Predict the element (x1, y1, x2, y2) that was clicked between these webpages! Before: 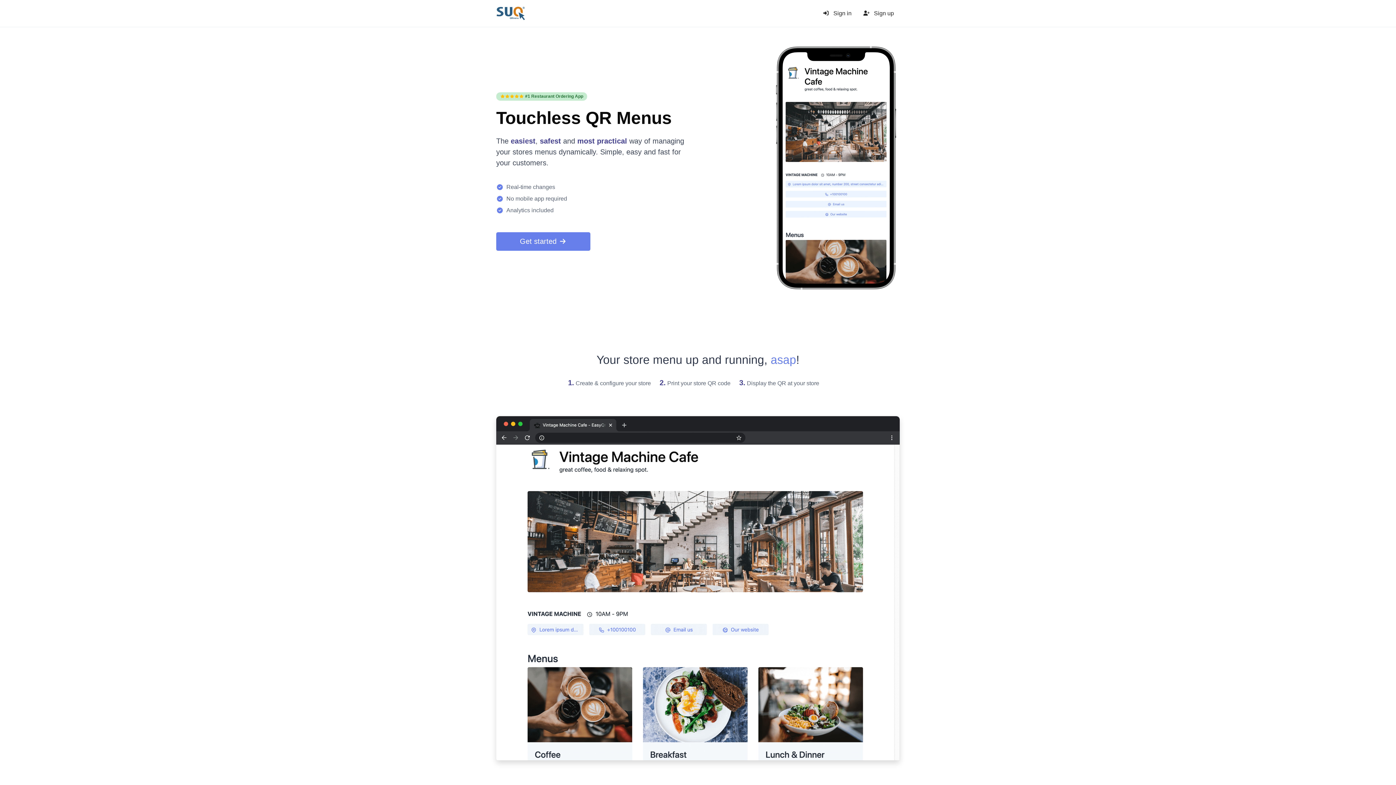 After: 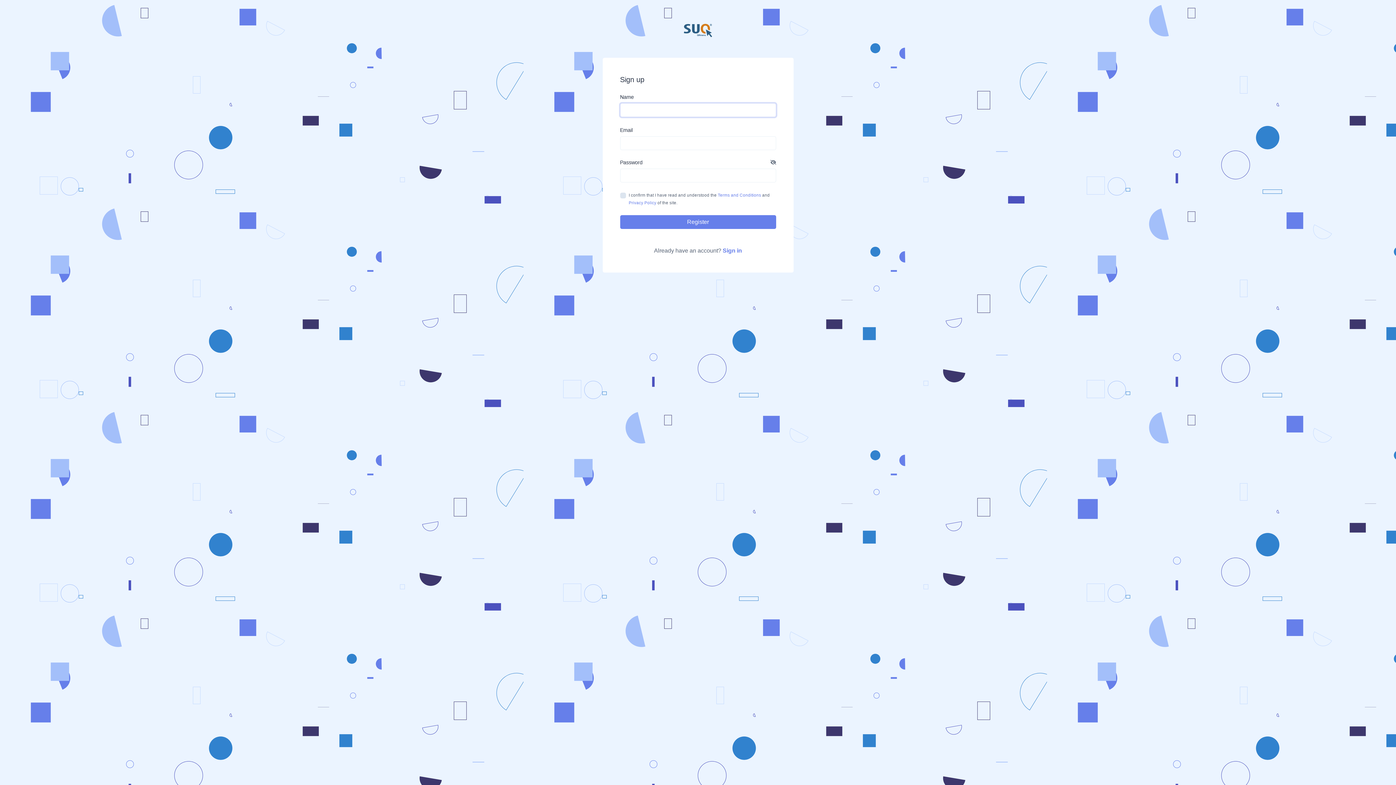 Action: label:  Sign up bbox: (860, 6, 897, 20)